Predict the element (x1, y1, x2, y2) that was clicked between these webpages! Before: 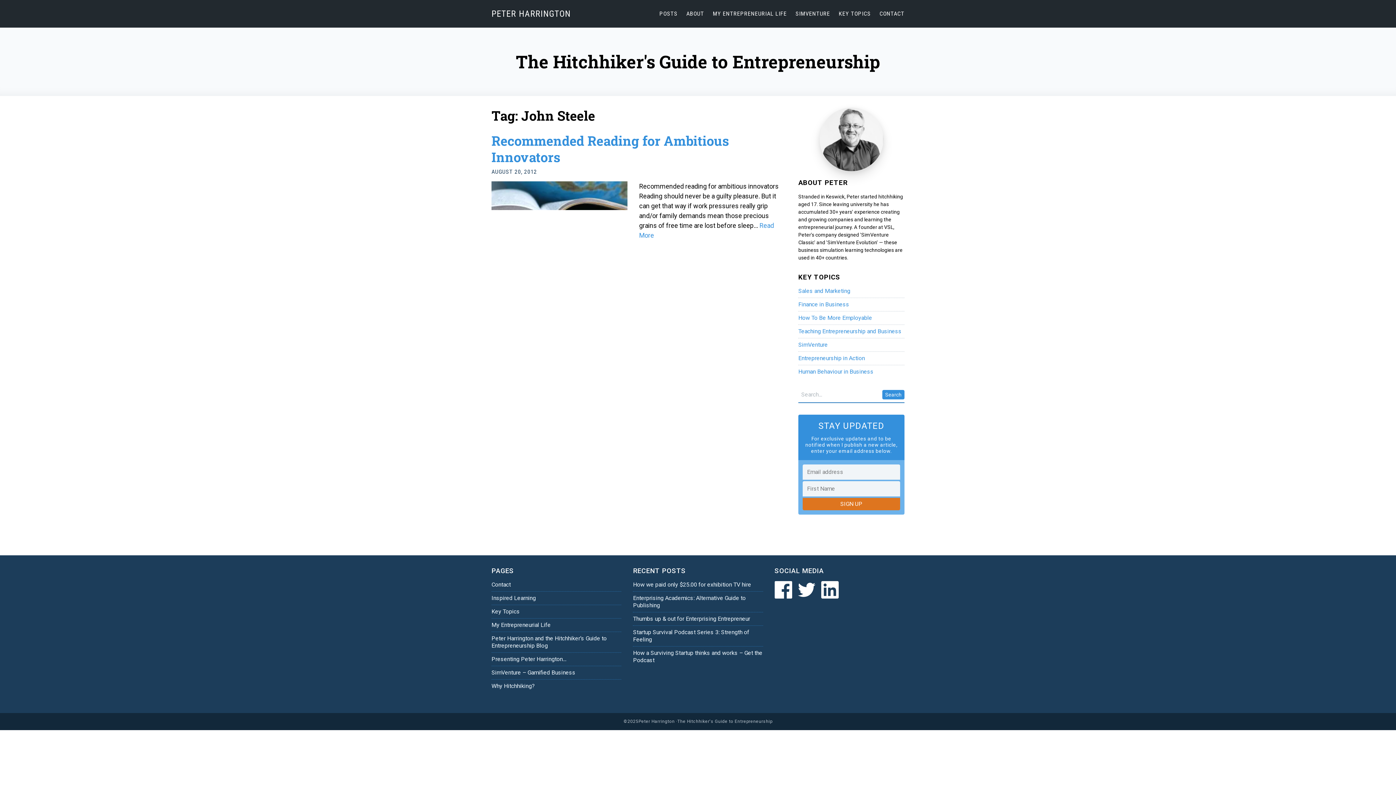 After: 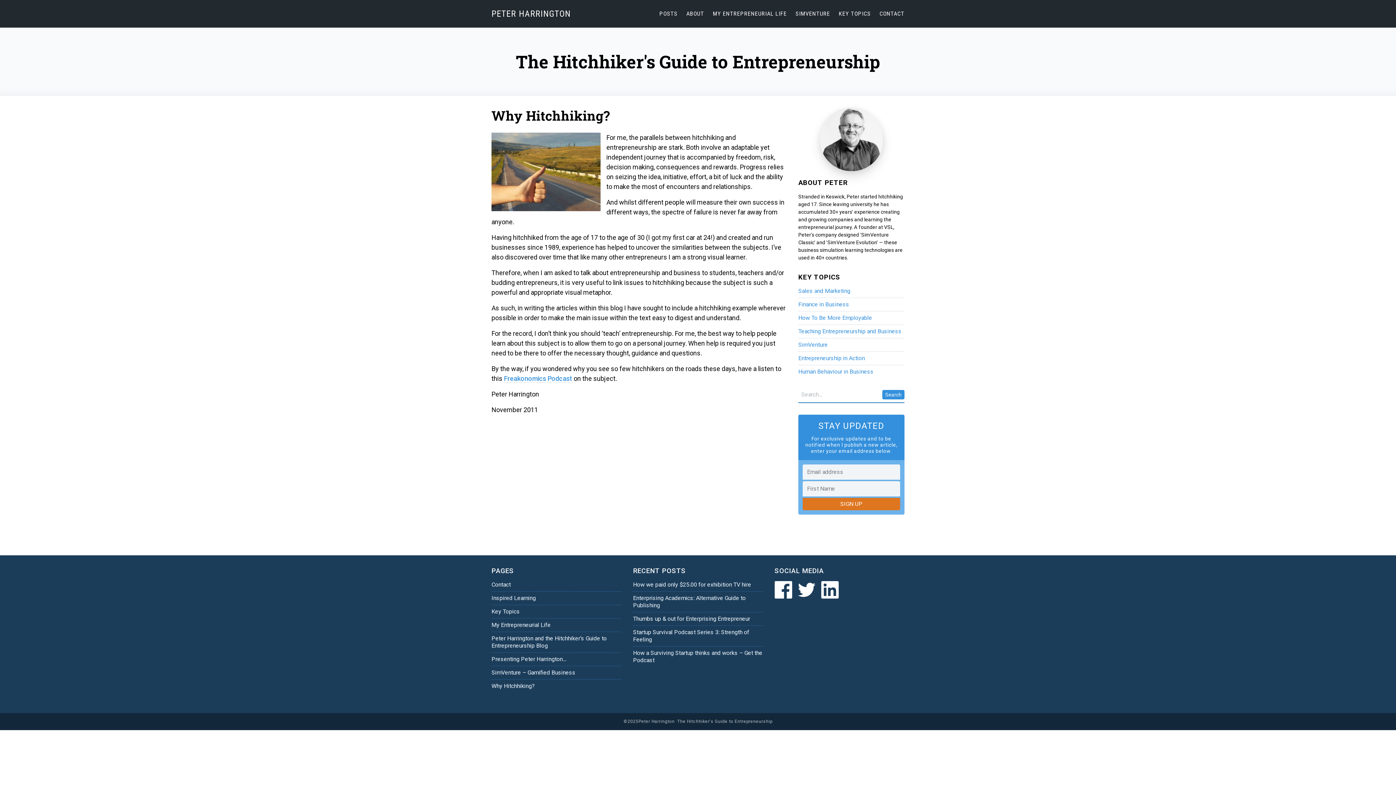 Action: bbox: (491, 682, 534, 689) label: Why Hitchhiking?